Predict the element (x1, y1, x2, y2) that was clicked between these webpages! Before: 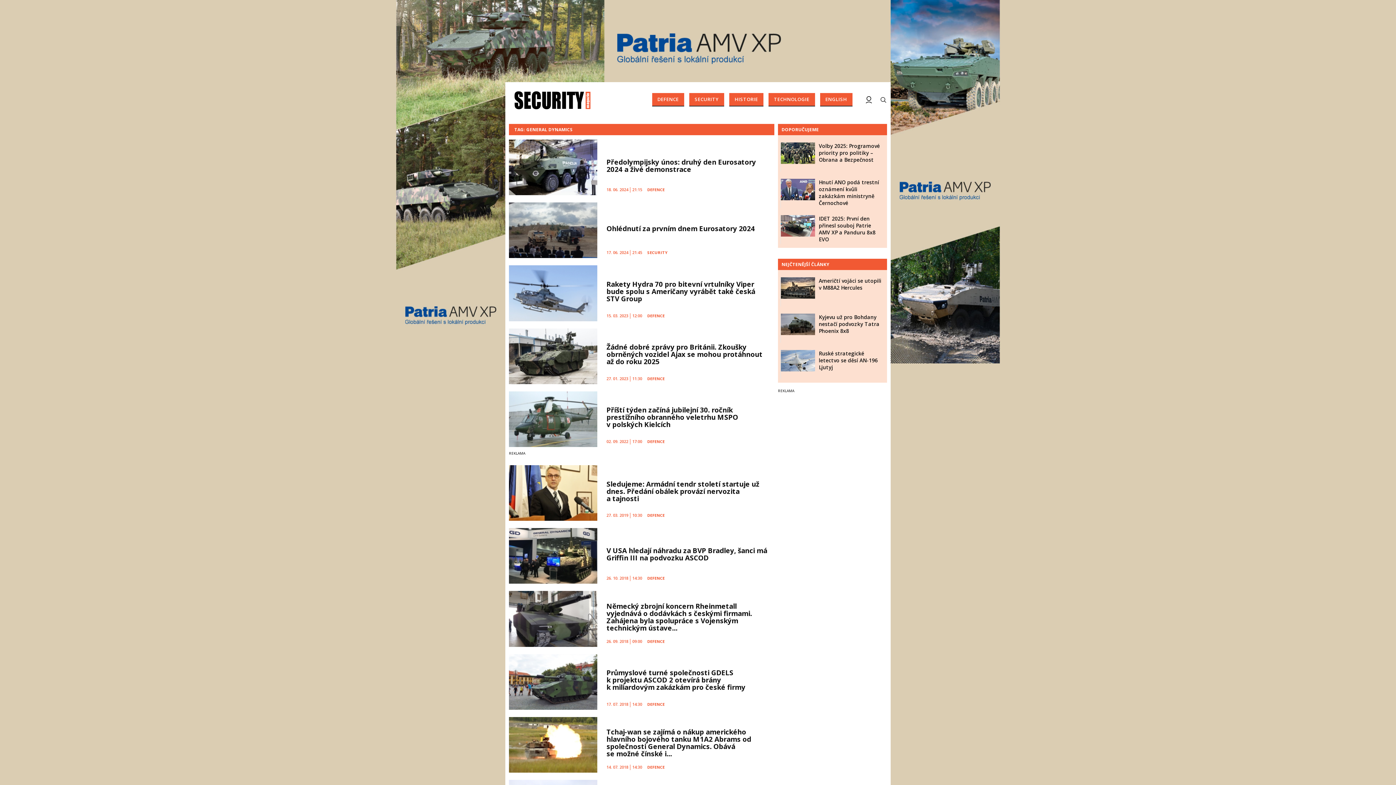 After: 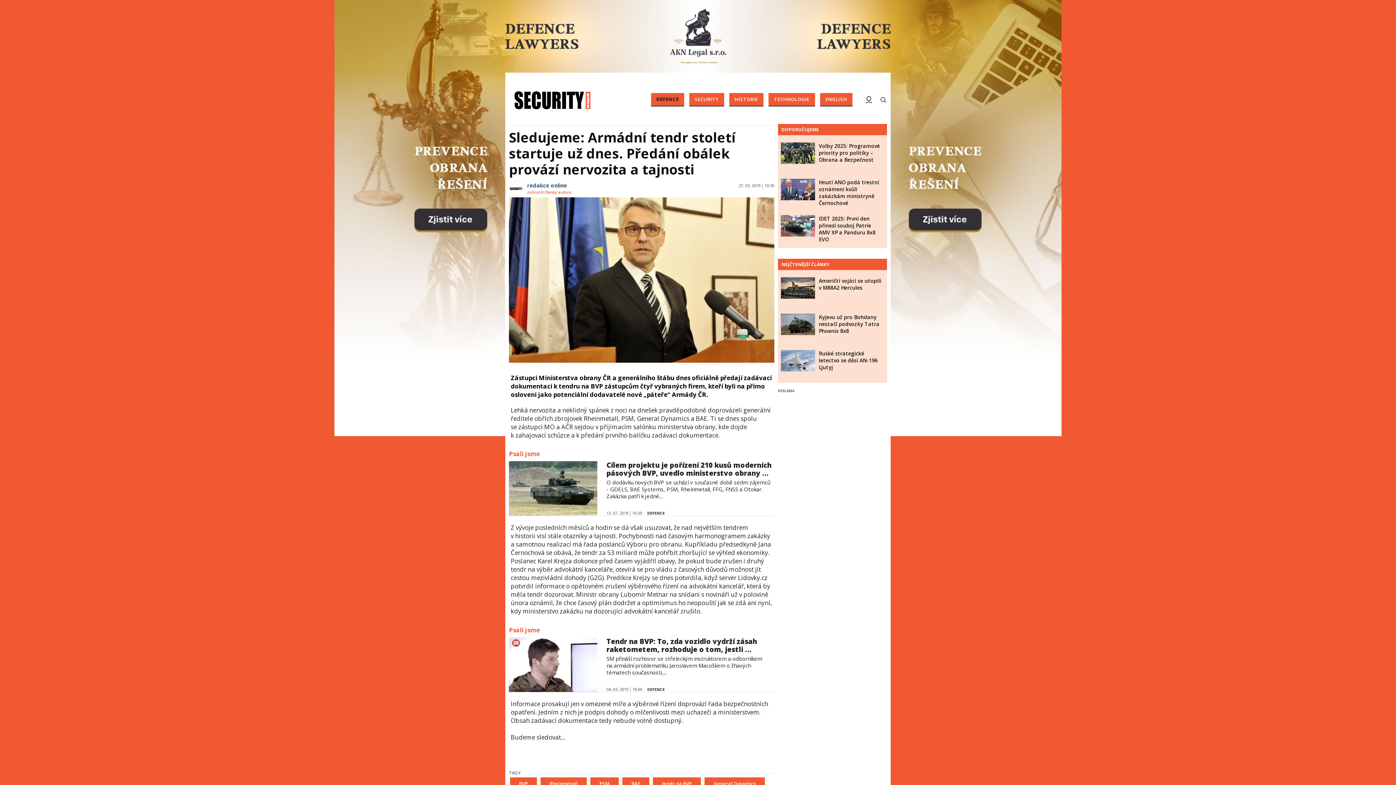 Action: bbox: (509, 488, 597, 496)